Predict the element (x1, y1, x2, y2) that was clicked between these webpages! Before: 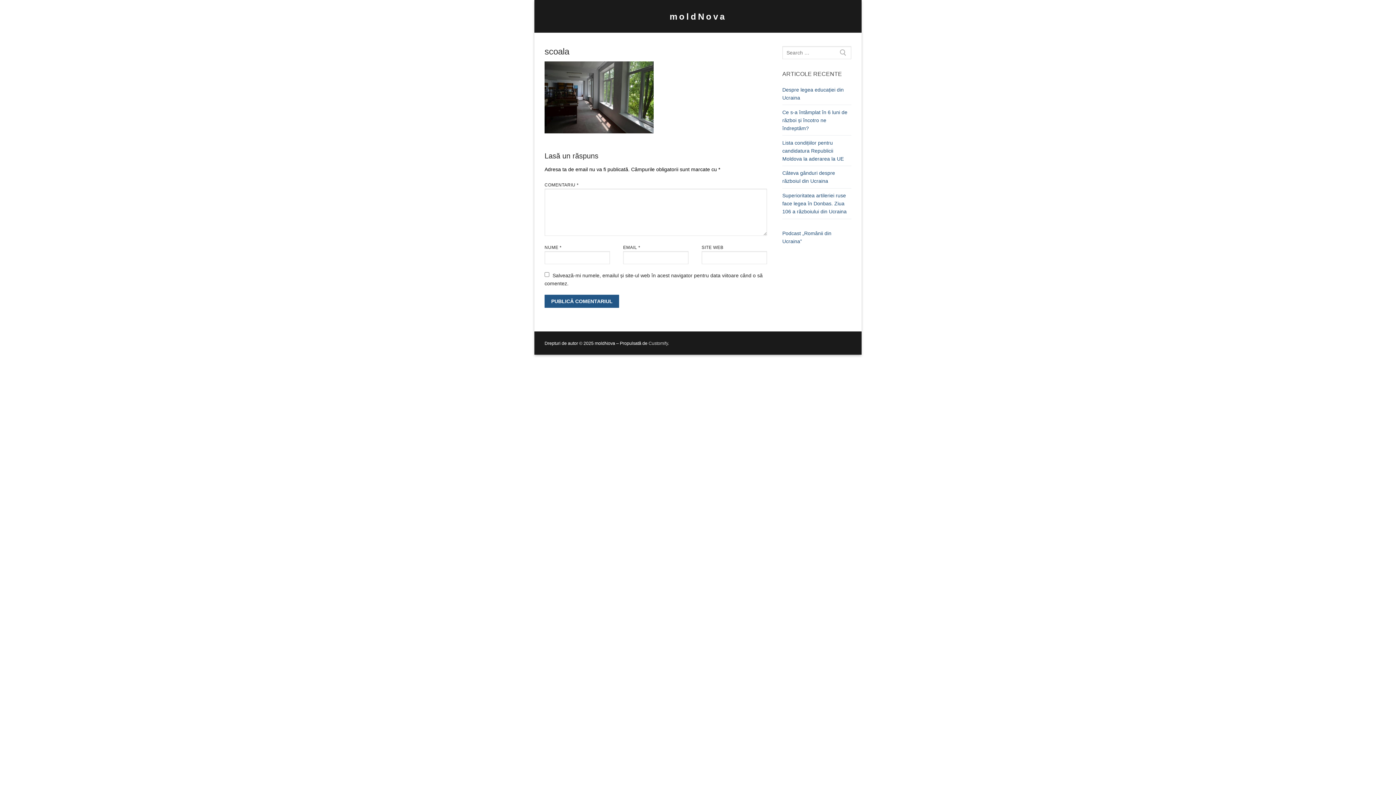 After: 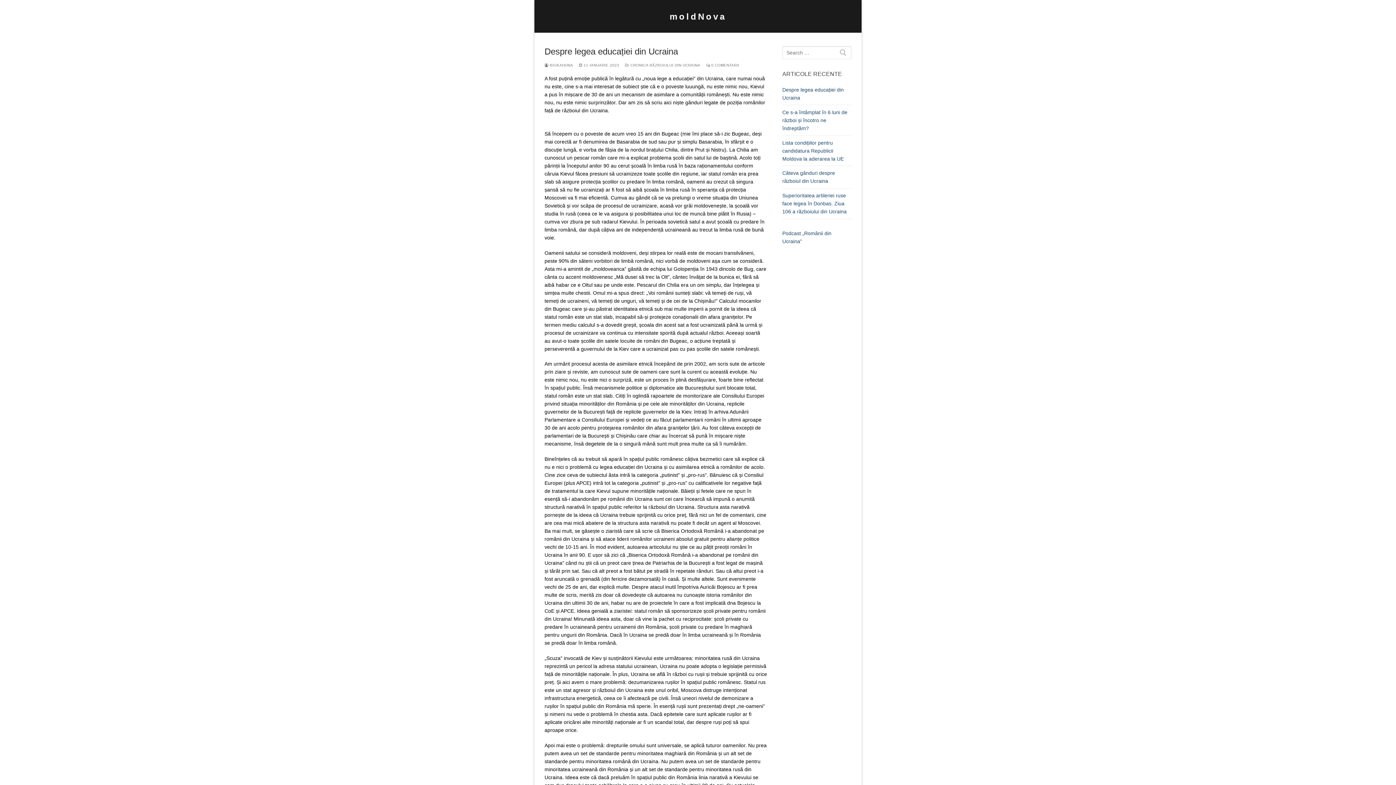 Action: label: Despre legea educației din Ucraina bbox: (782, 85, 851, 105)